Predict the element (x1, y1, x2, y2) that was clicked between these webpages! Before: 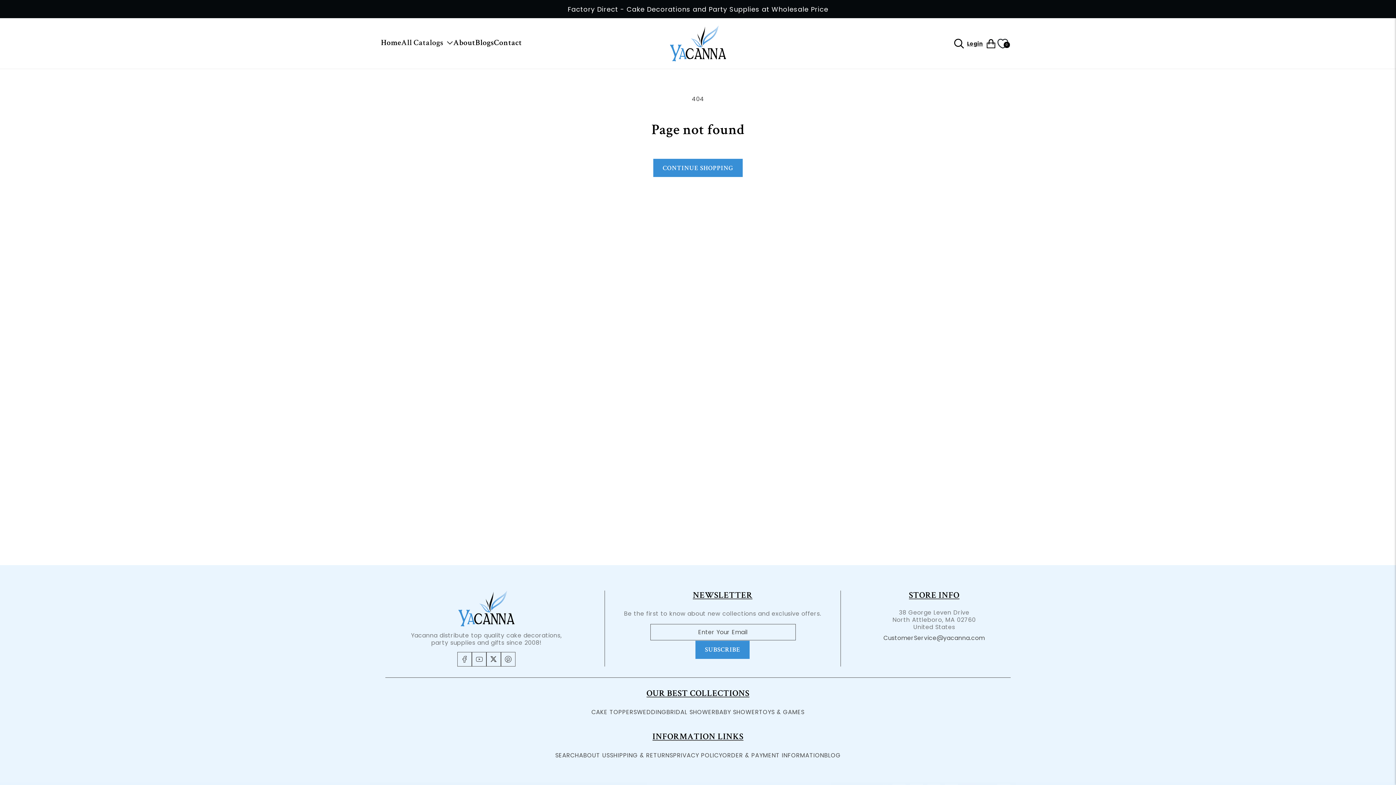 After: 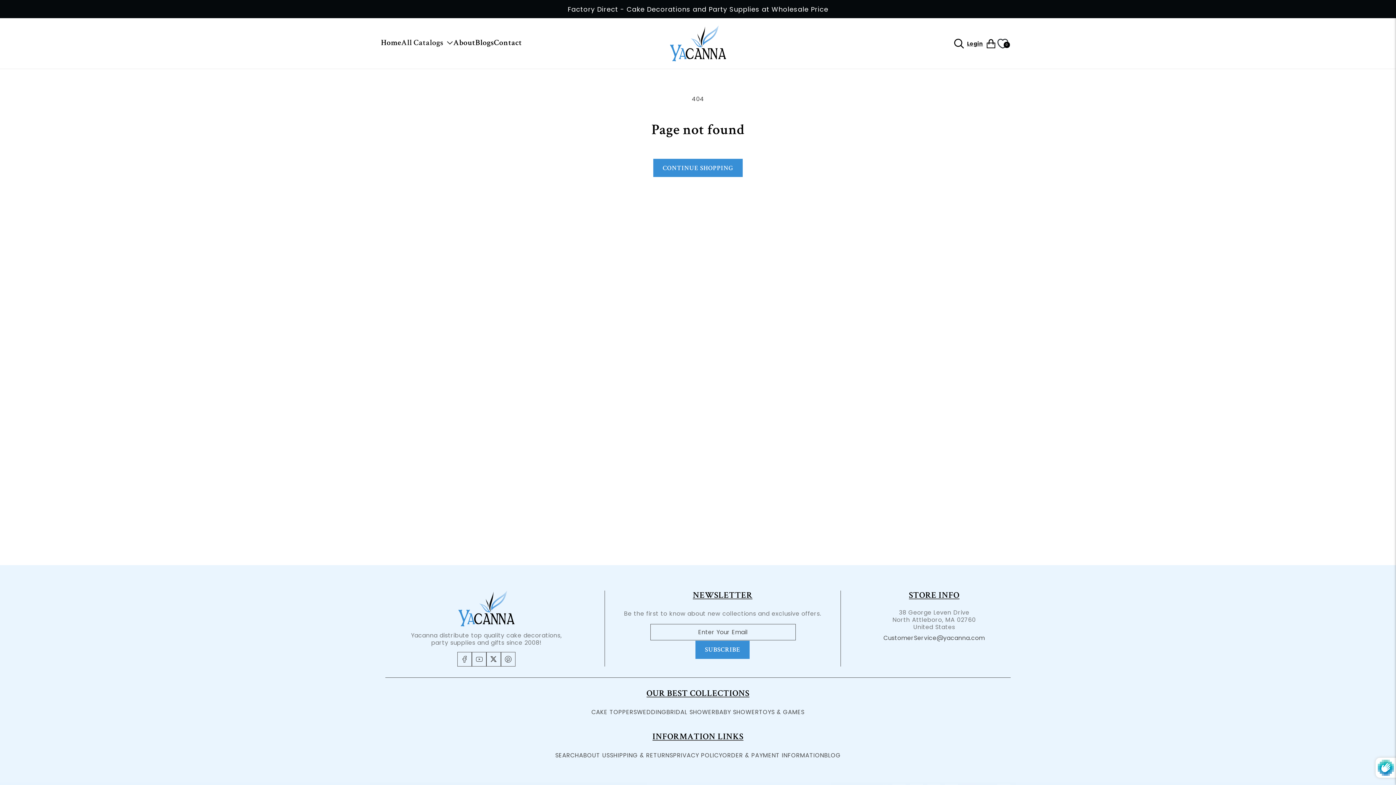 Action: bbox: (695, 640, 749, 659) label: Subscribe